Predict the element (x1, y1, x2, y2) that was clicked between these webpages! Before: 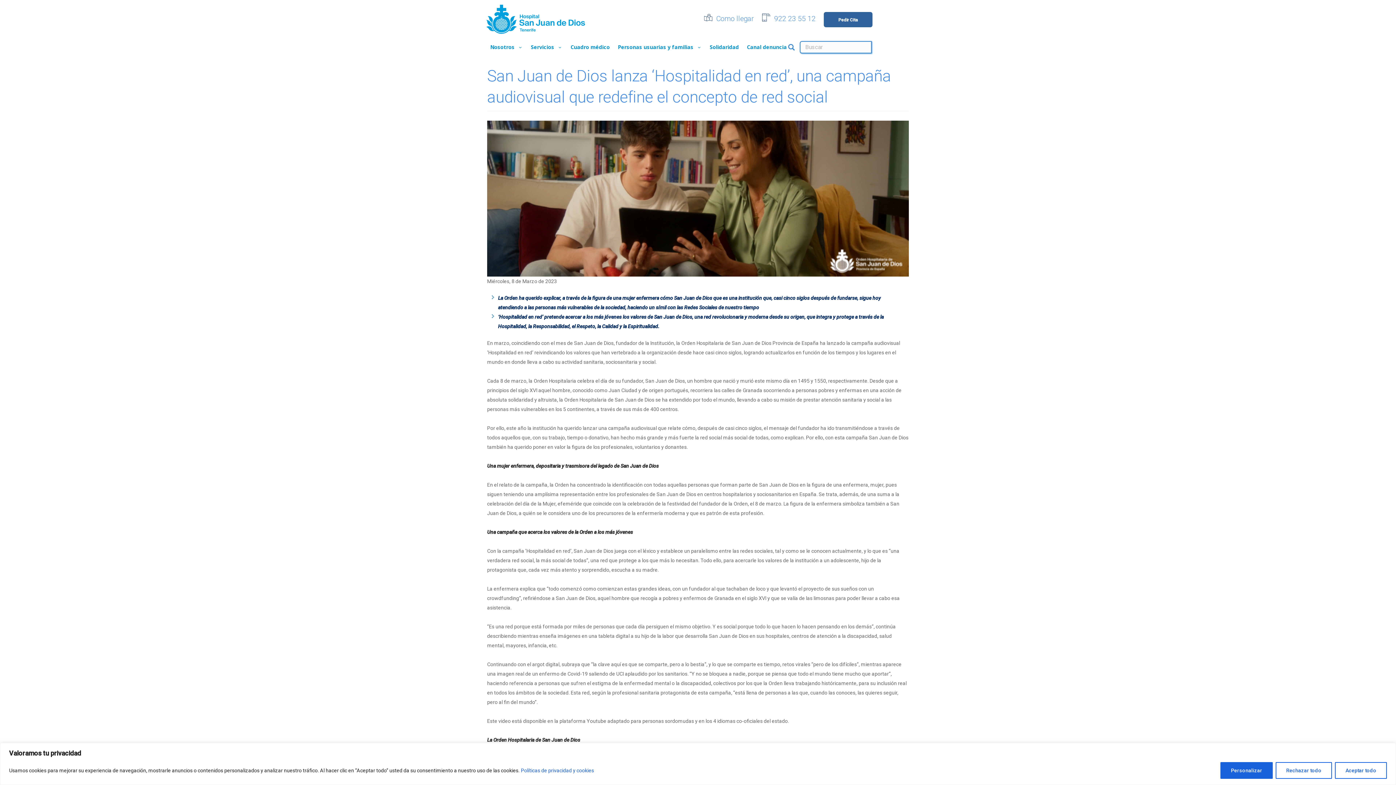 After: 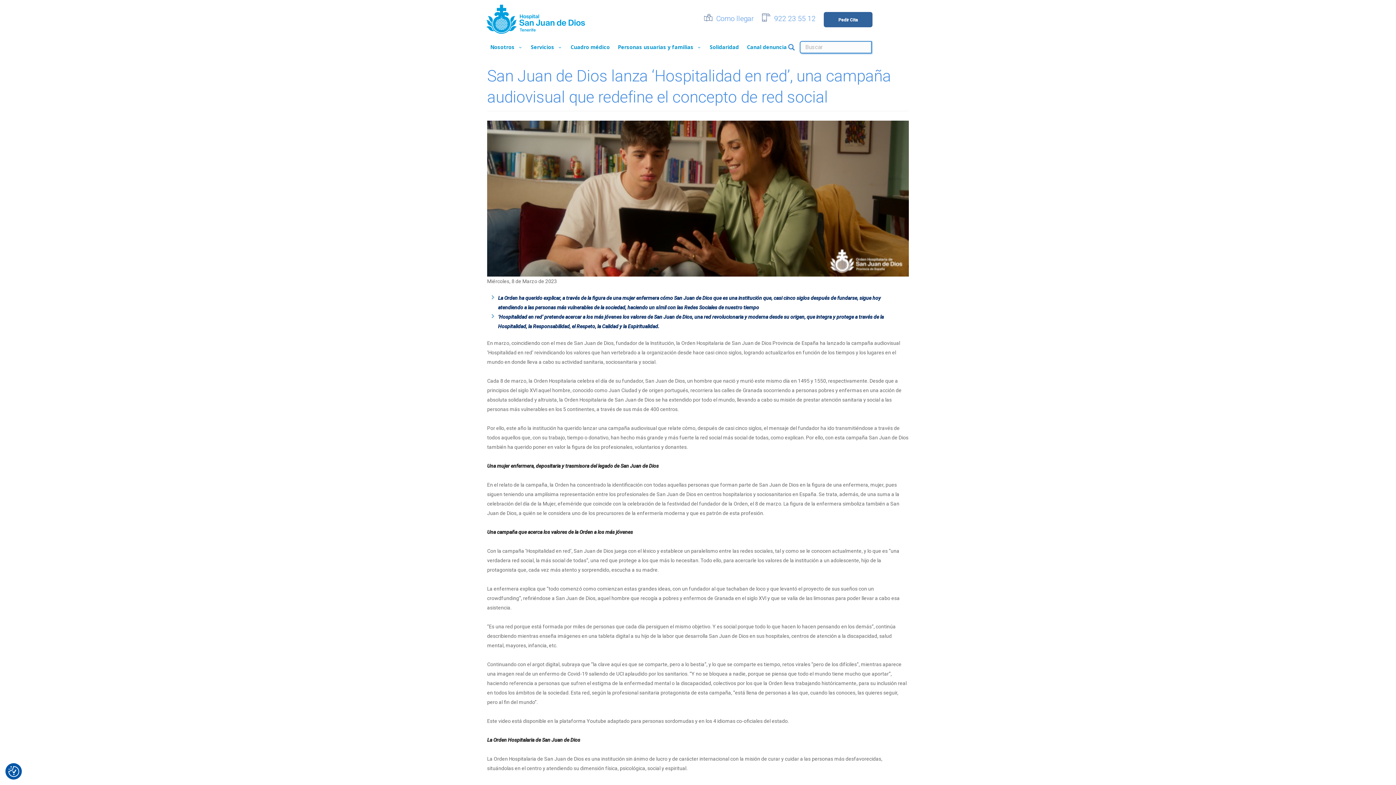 Action: bbox: (1276, 762, 1332, 779) label: Rechazar todo